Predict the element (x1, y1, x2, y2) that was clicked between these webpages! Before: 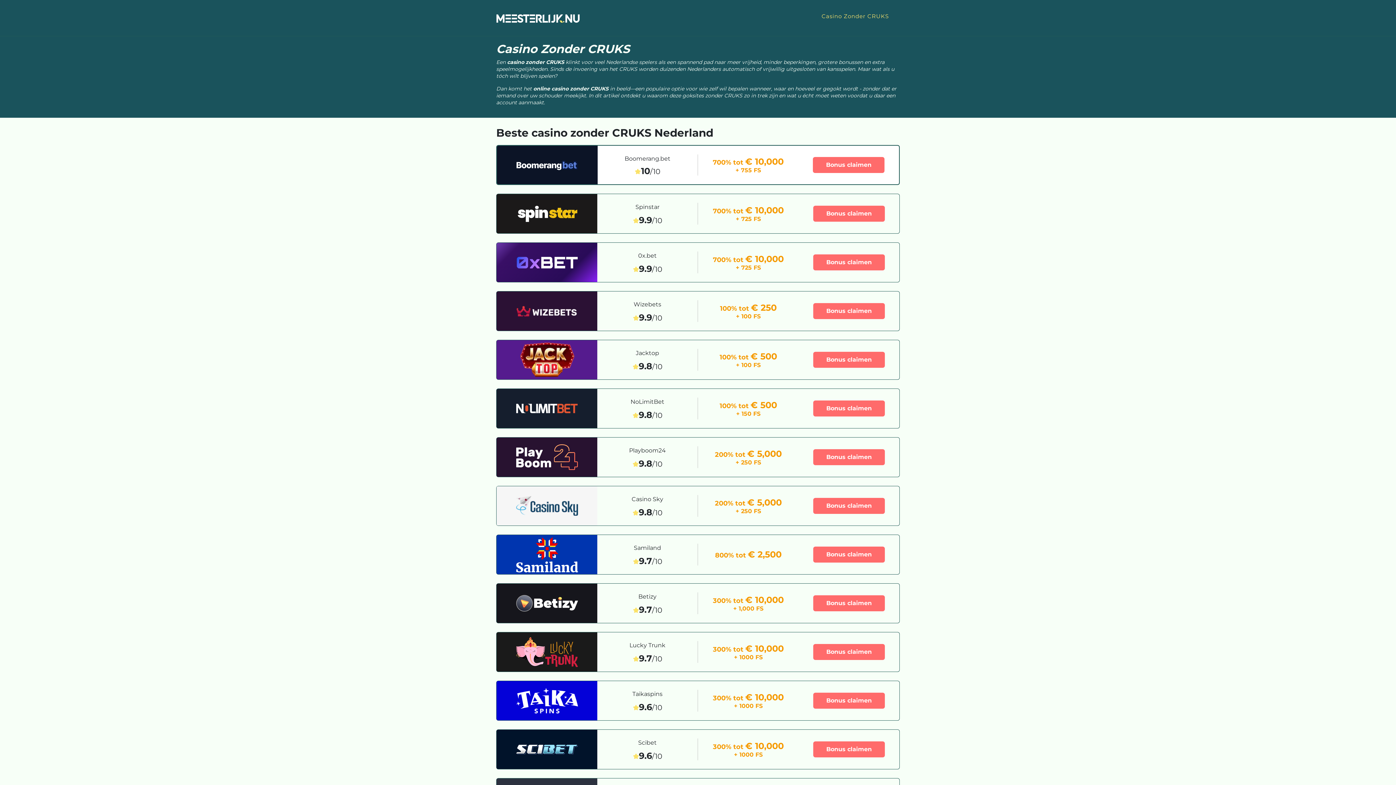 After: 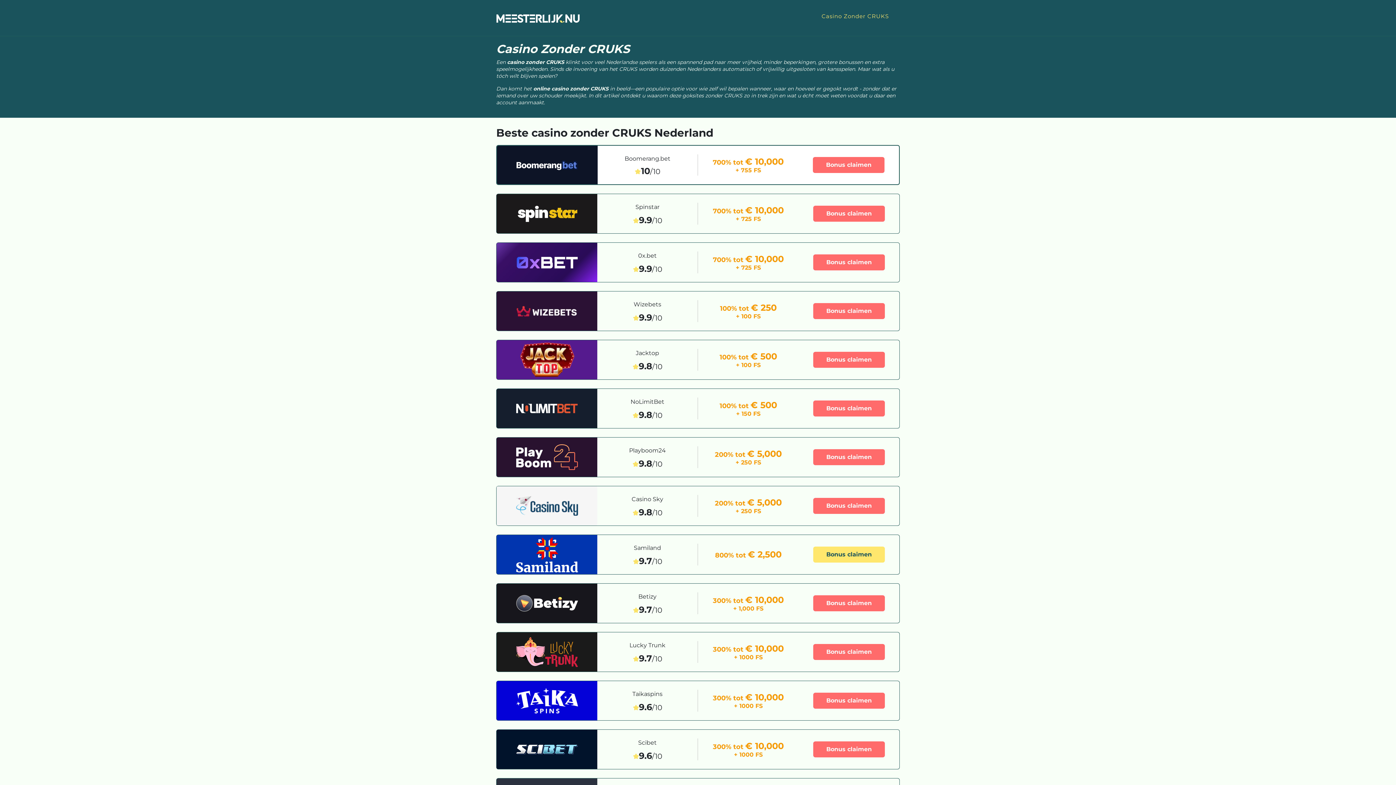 Action: bbox: (813, 546, 885, 562) label: Bonus claimen